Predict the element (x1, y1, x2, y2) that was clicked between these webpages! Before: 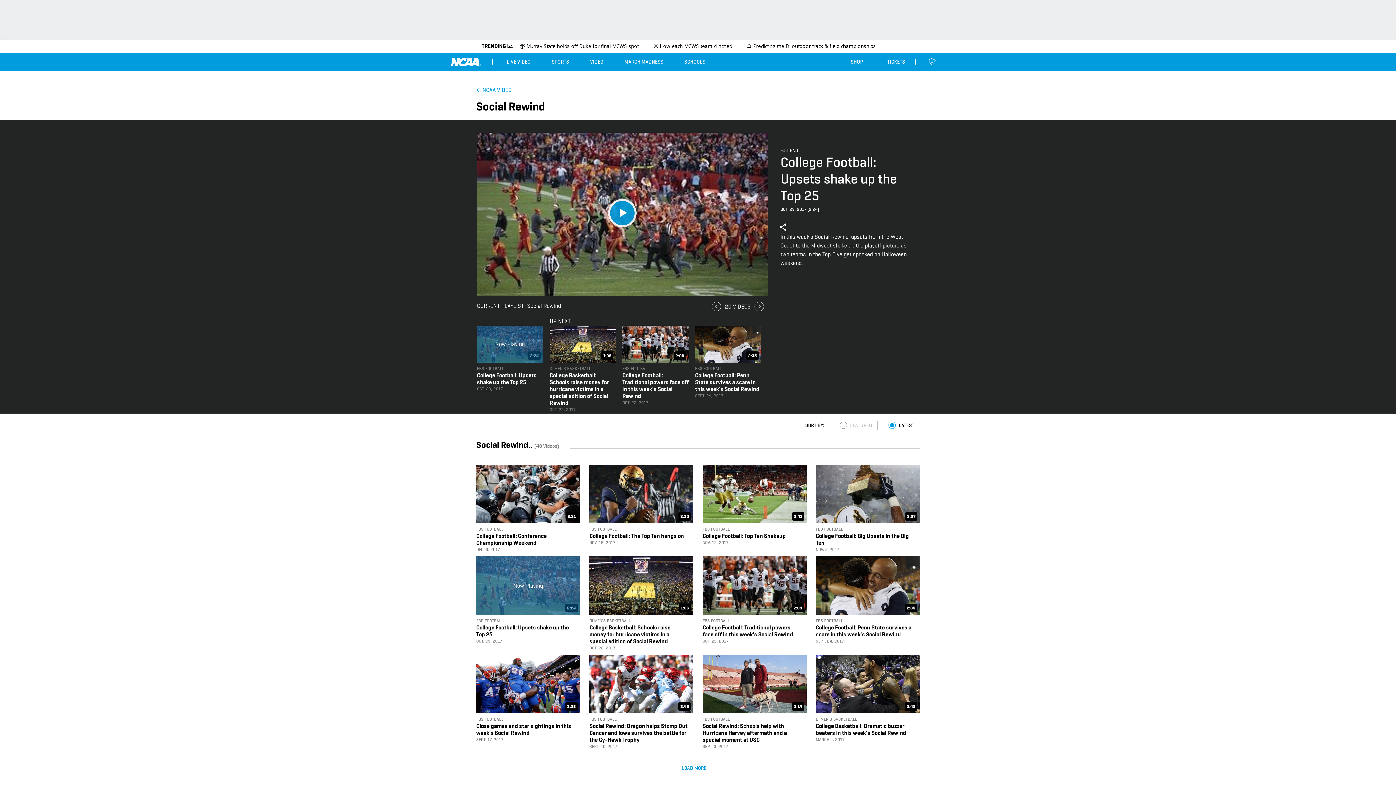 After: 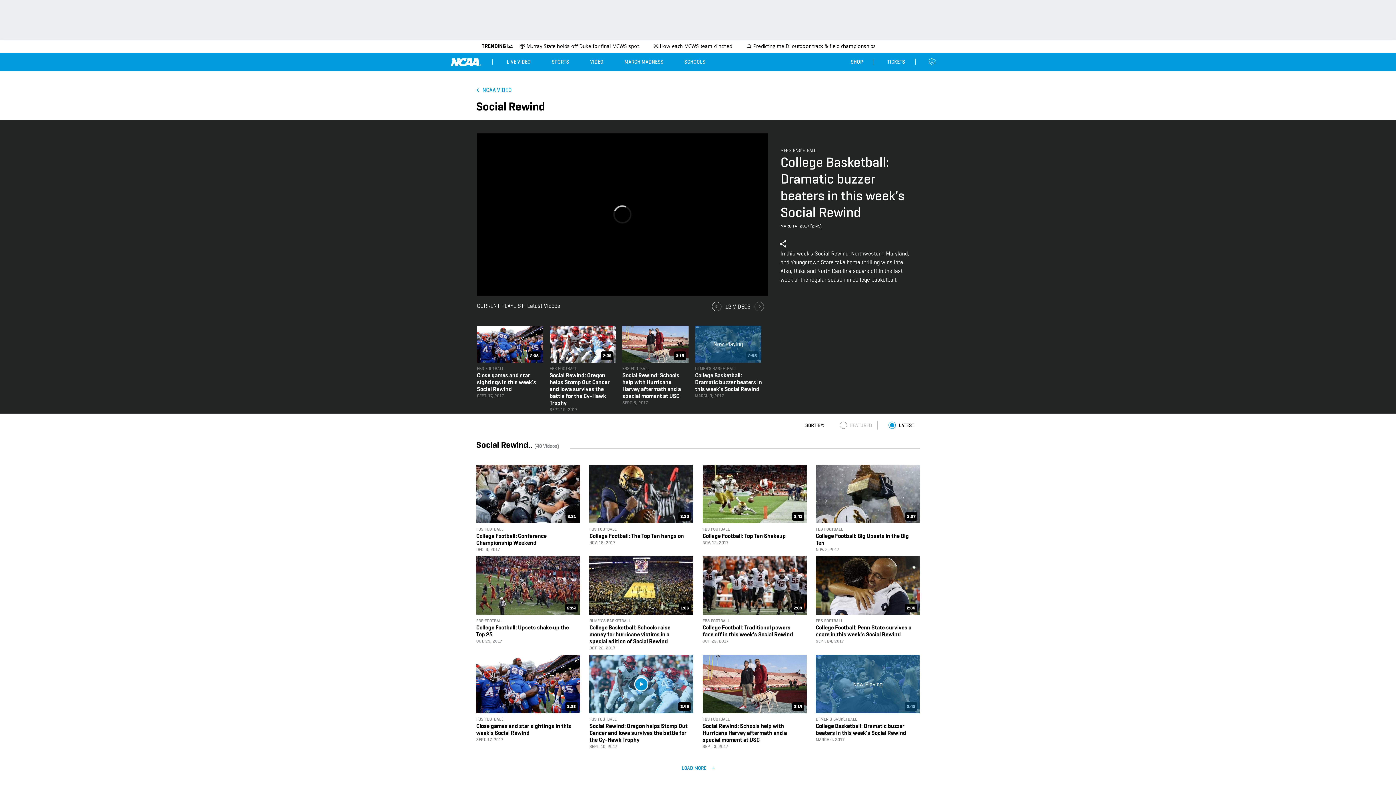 Action: bbox: (589, 655, 693, 713) label: 2:49